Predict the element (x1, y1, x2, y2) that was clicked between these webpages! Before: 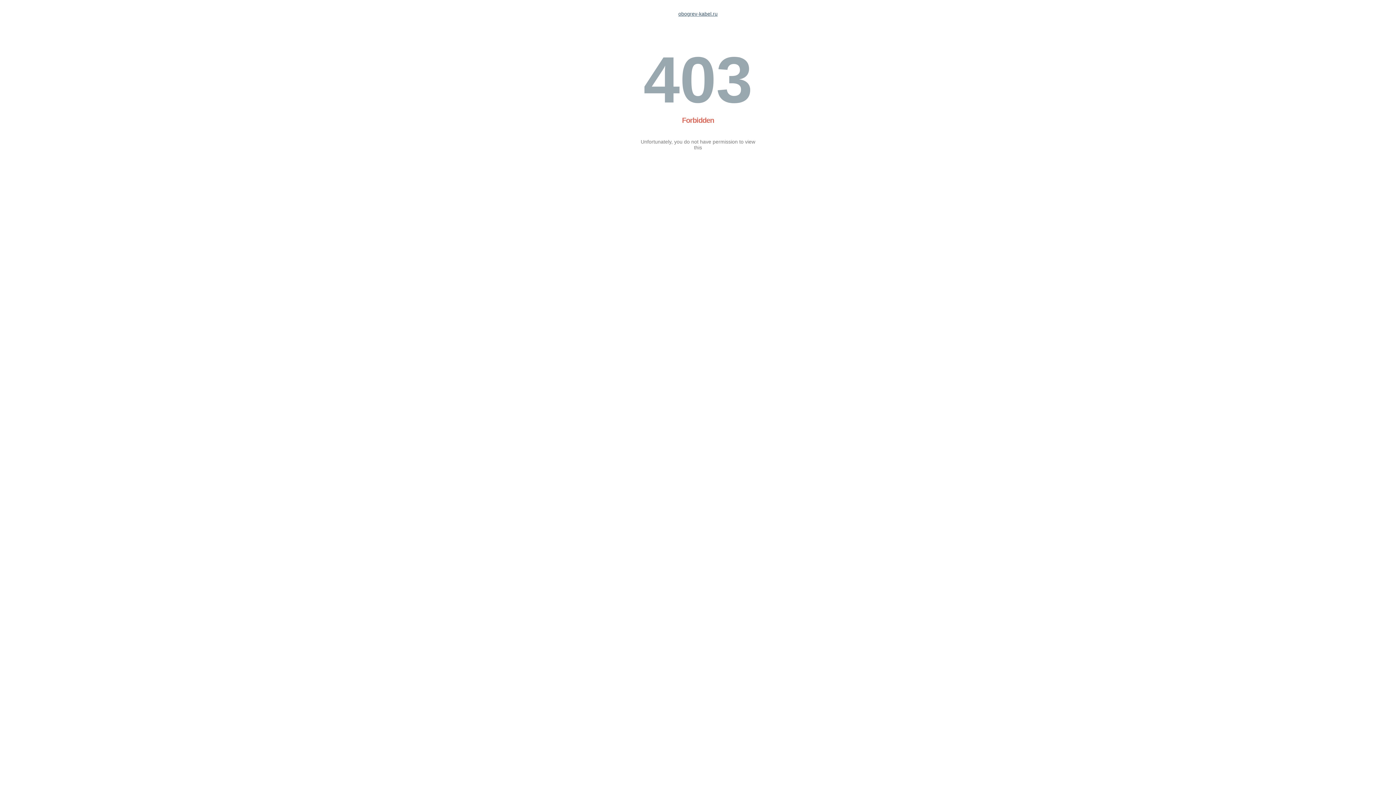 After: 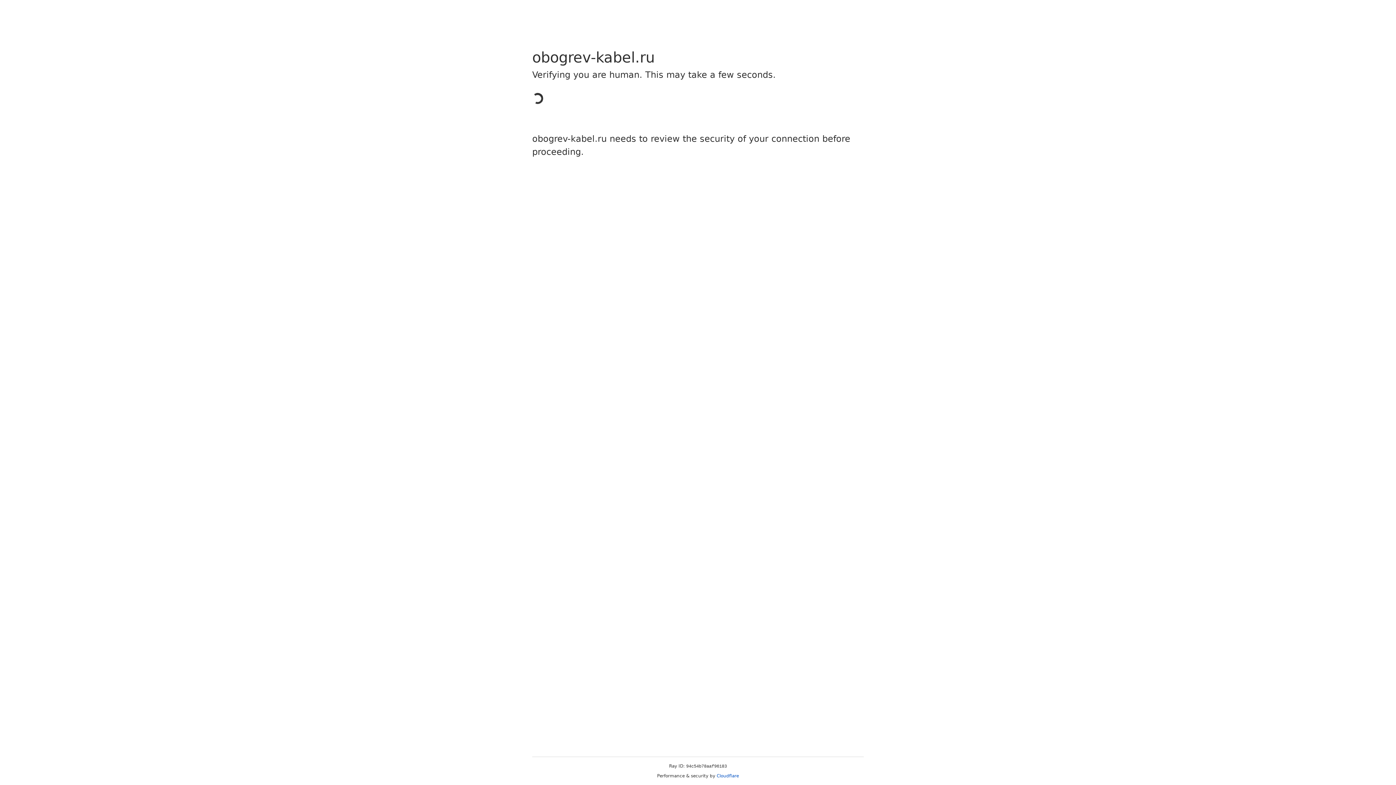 Action: bbox: (678, 10, 717, 16) label: obogrev-kabel.ru